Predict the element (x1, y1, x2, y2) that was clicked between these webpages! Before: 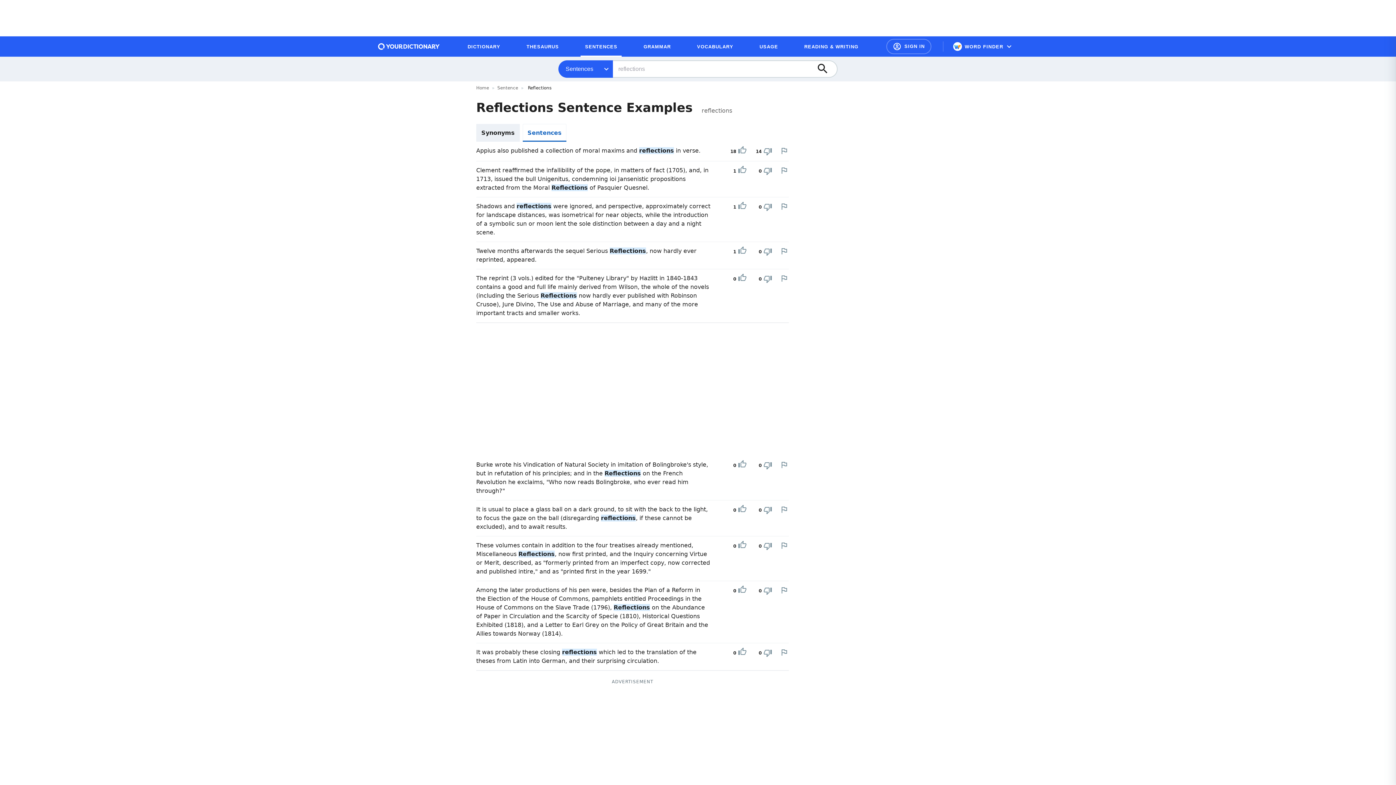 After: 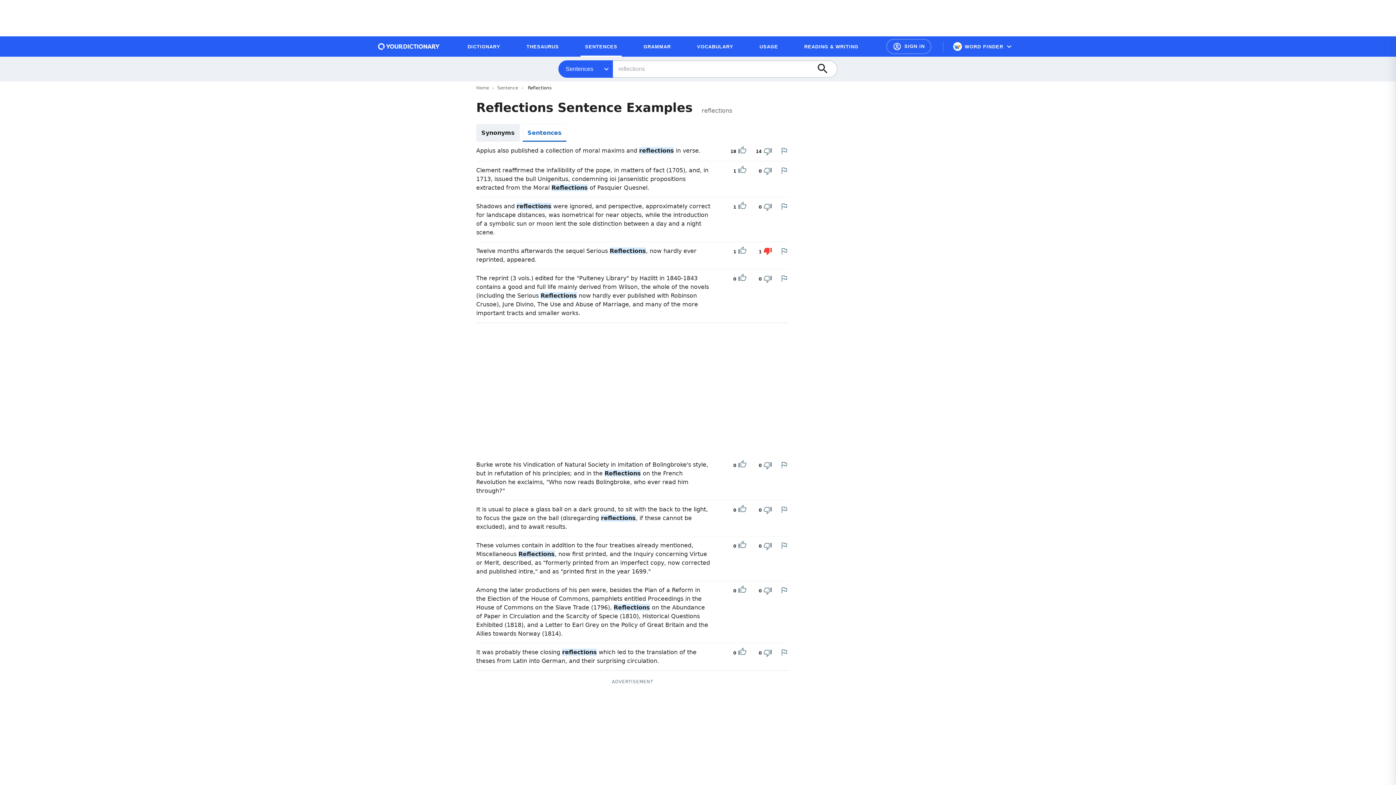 Action: label: Downvote bbox: (763, 246, 772, 256)